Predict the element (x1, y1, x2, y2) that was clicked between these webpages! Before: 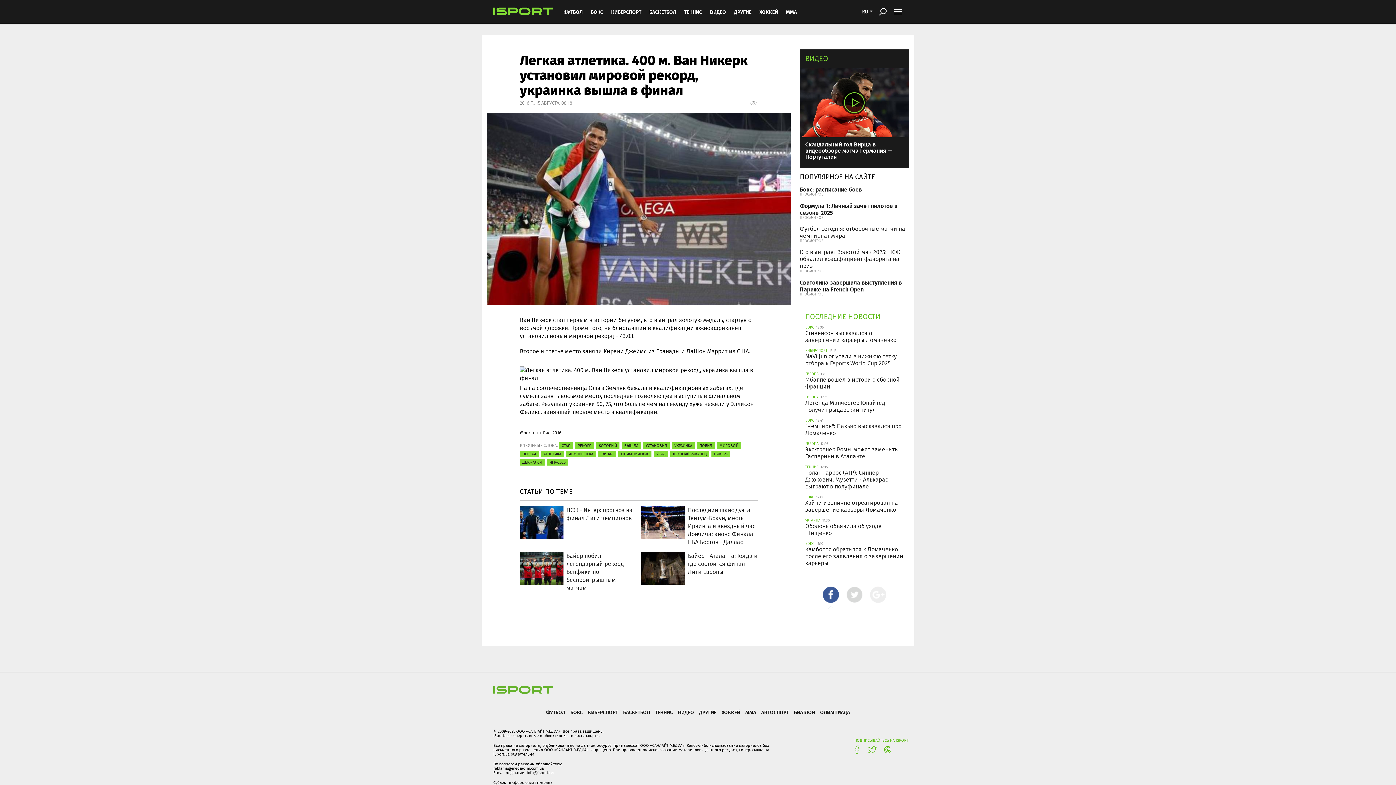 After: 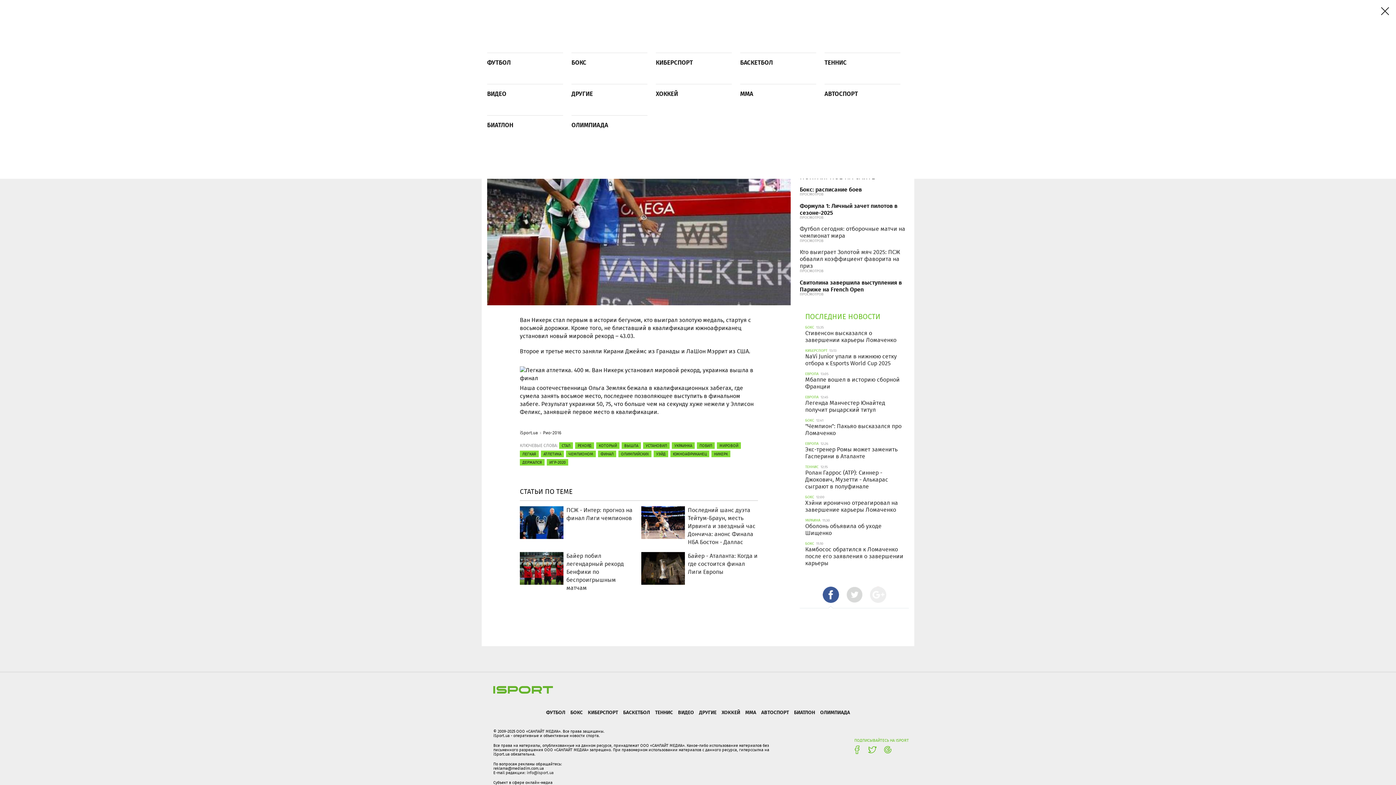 Action: bbox: (890, 0, 905, 24)